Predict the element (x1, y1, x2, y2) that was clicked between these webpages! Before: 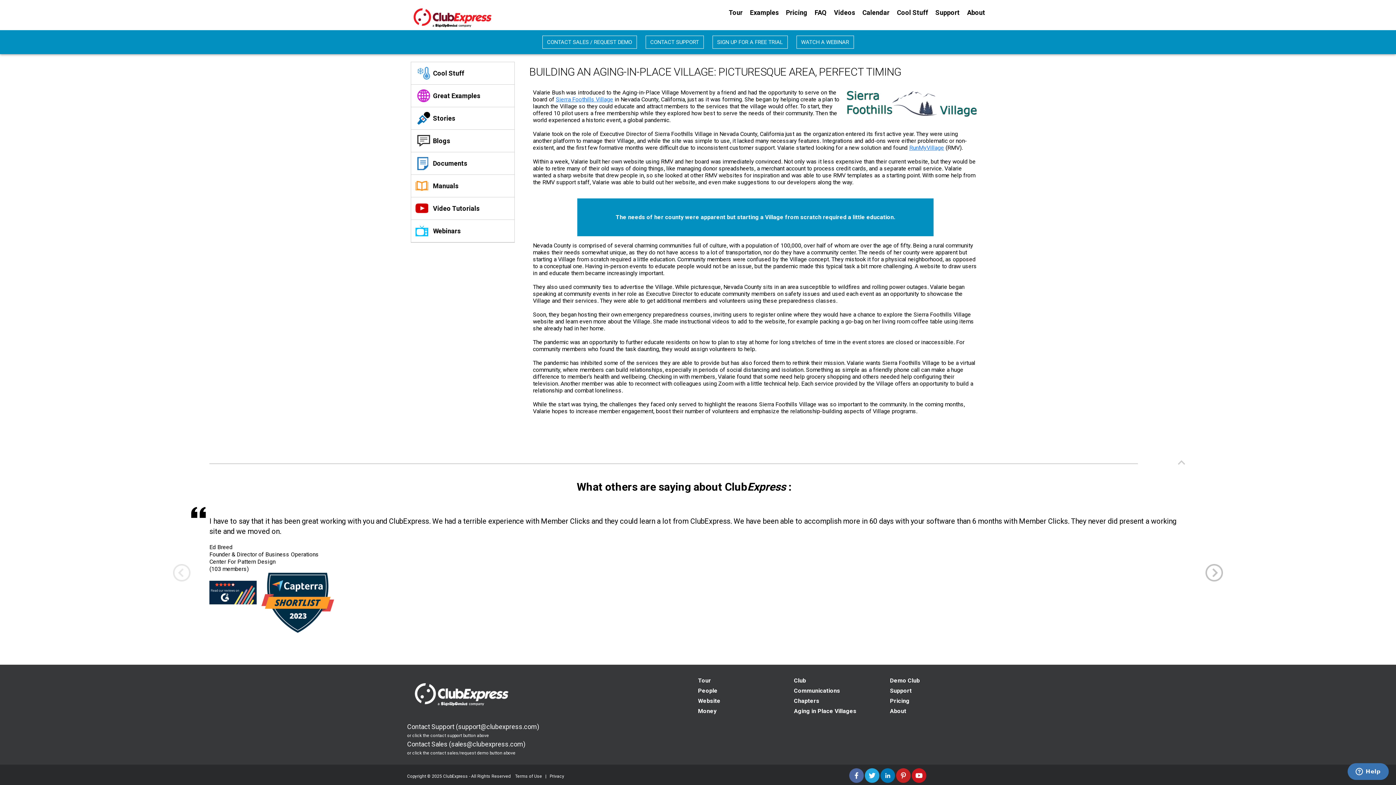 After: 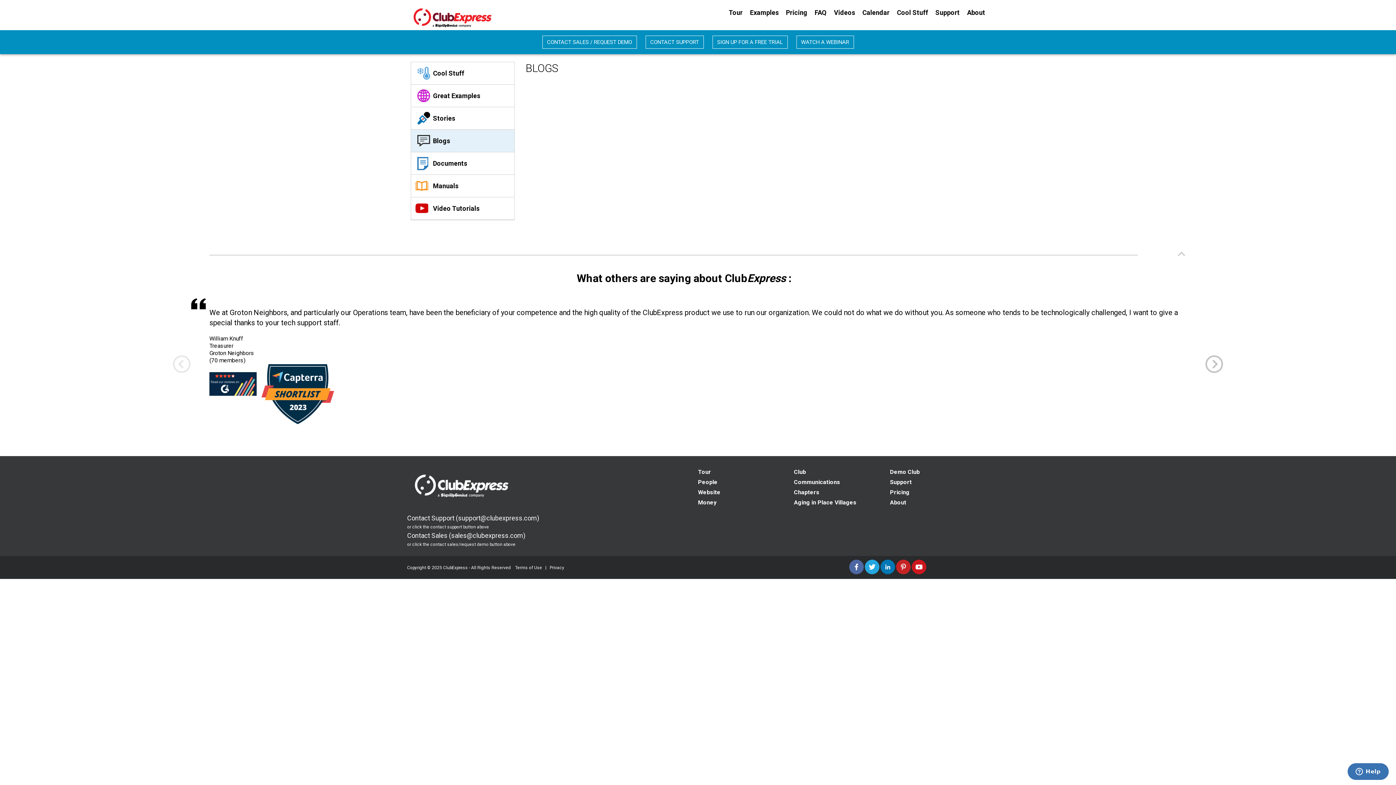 Action: label: Blogs bbox: (433, 137, 450, 144)